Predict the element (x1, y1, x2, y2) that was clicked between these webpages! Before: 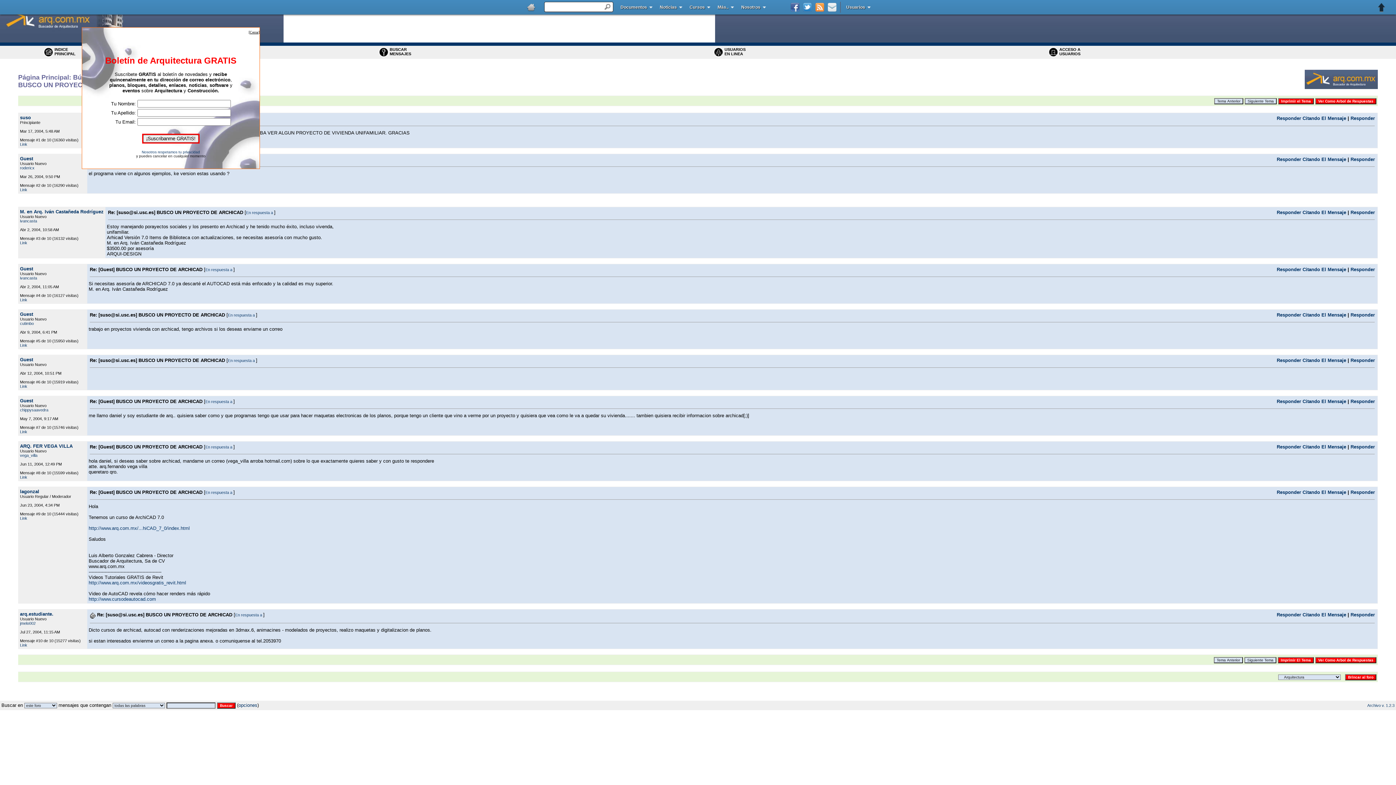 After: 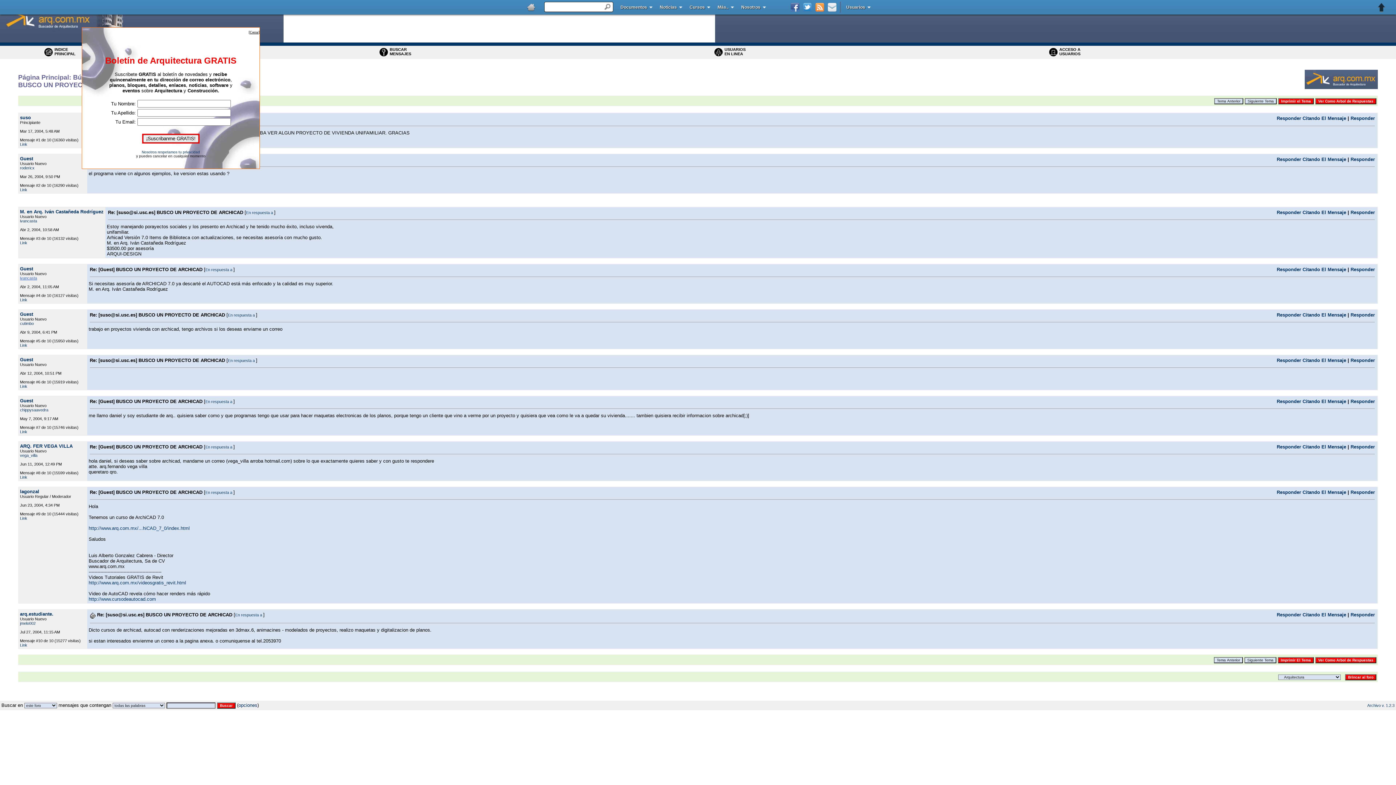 Action: bbox: (20, 276, 37, 280) label: ivancasta